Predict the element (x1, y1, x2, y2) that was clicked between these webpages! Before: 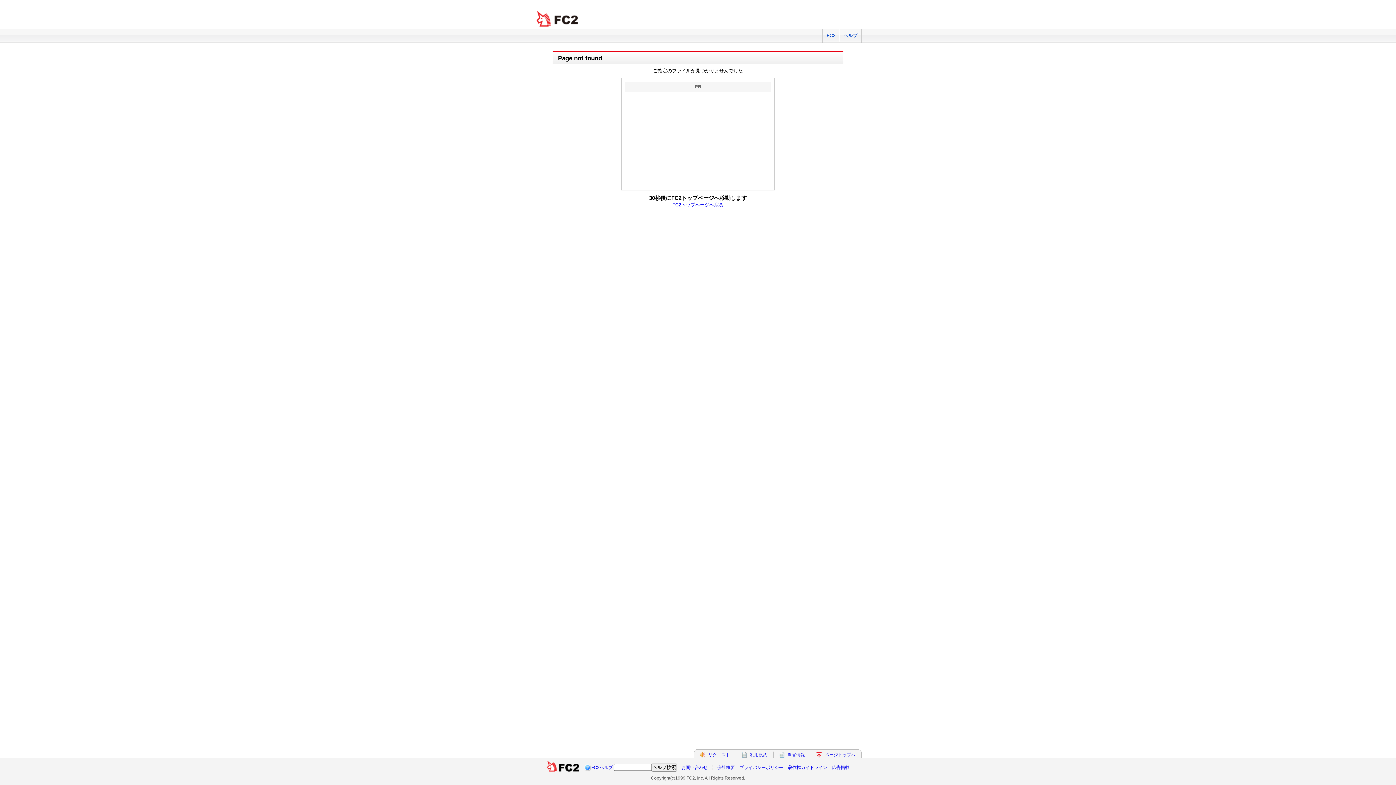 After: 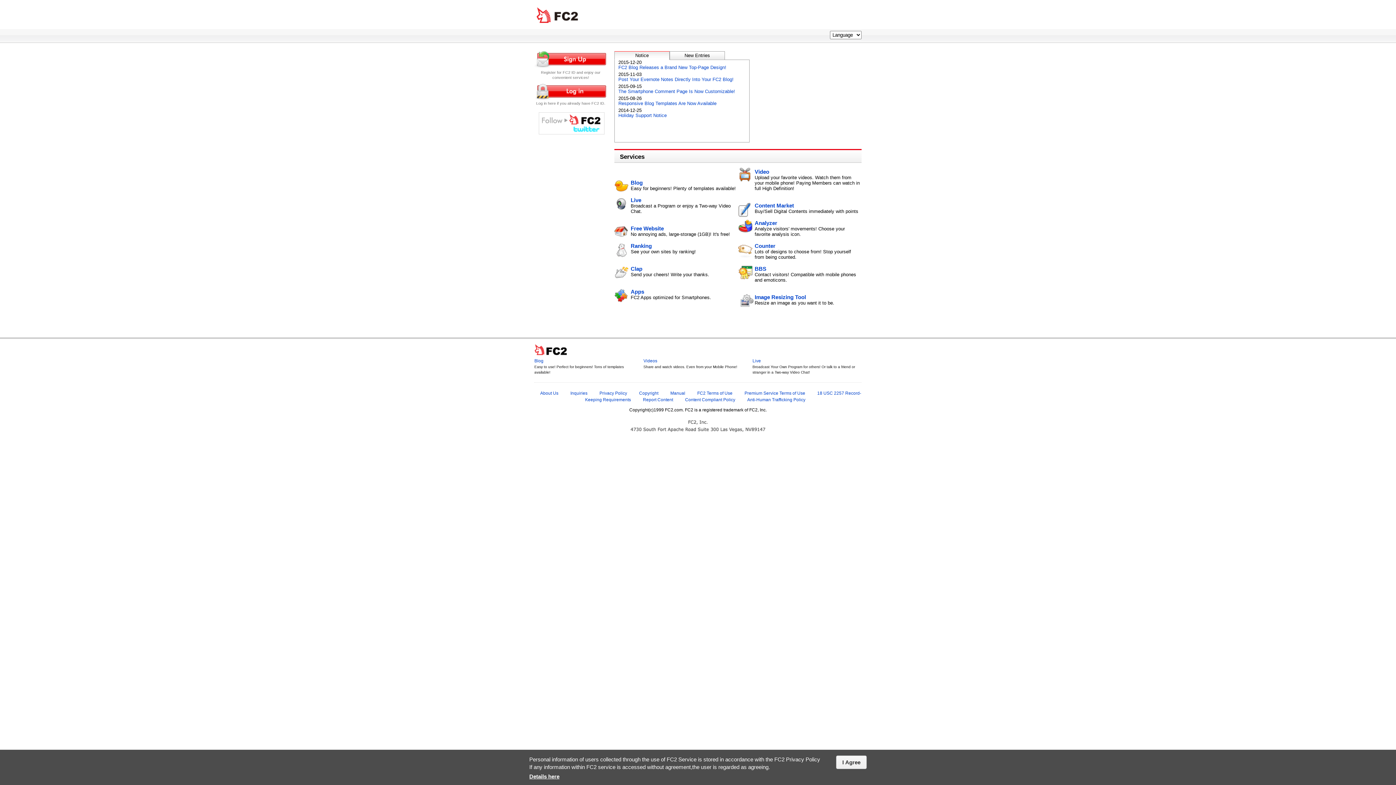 Action: label: FC2トップページへ戻る bbox: (672, 202, 723, 207)